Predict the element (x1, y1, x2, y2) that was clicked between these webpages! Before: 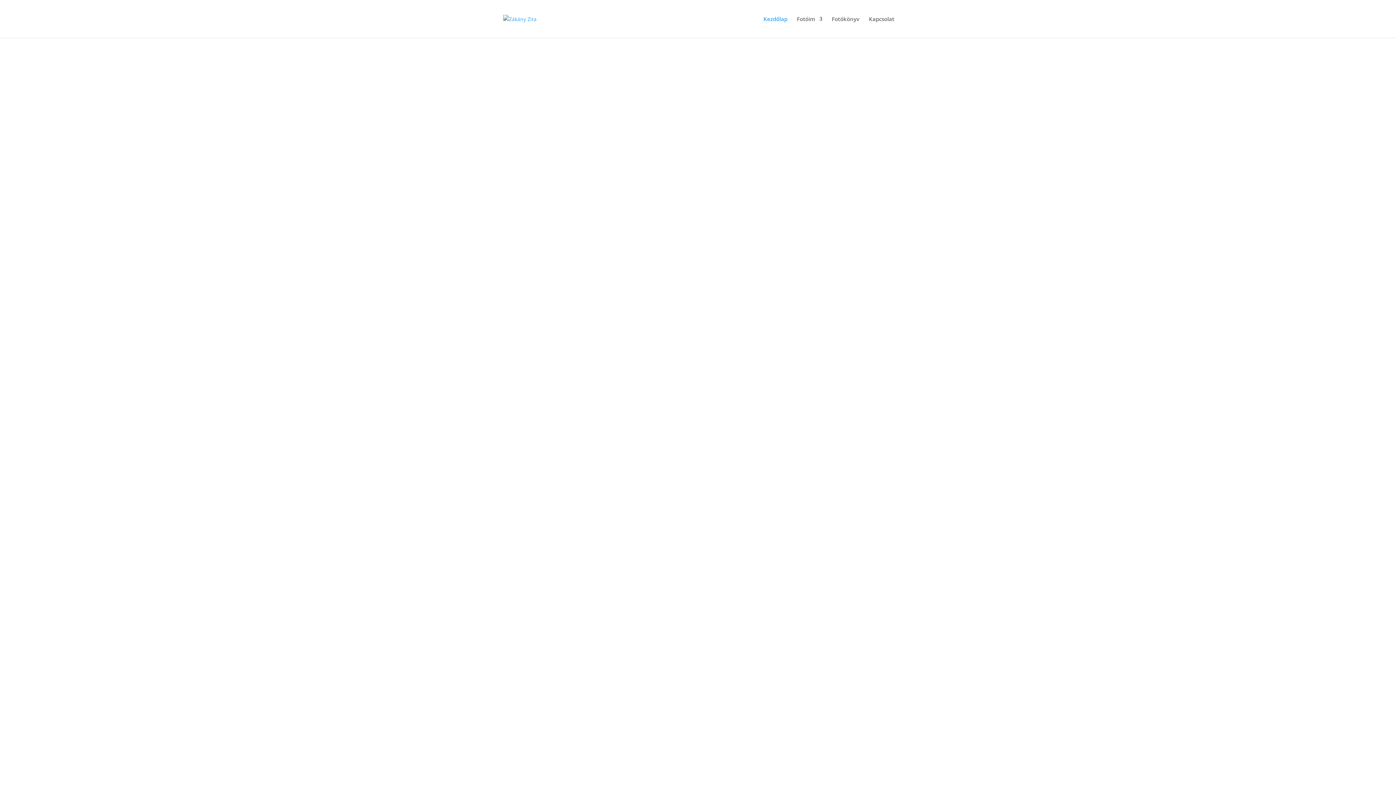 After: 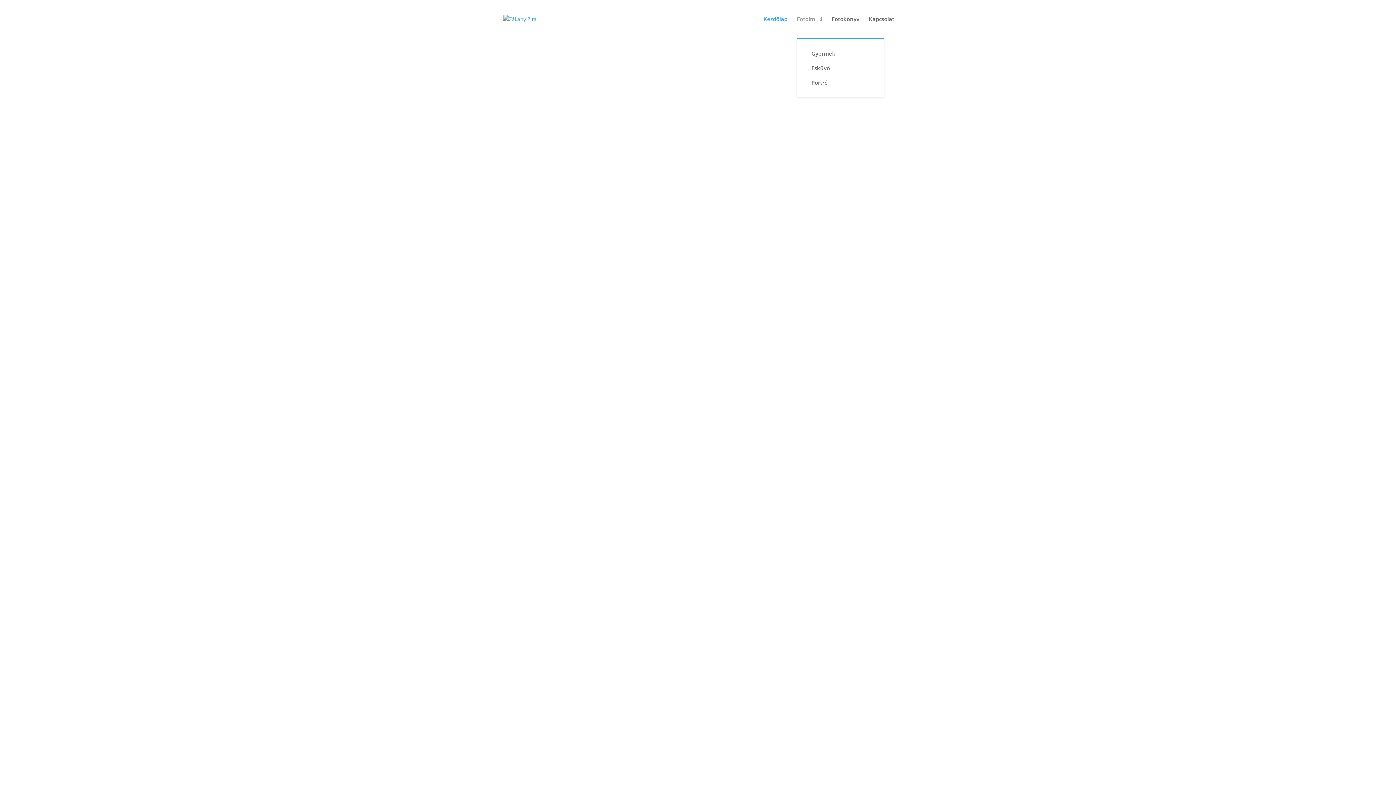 Action: bbox: (797, 16, 822, 37) label: Fotóim